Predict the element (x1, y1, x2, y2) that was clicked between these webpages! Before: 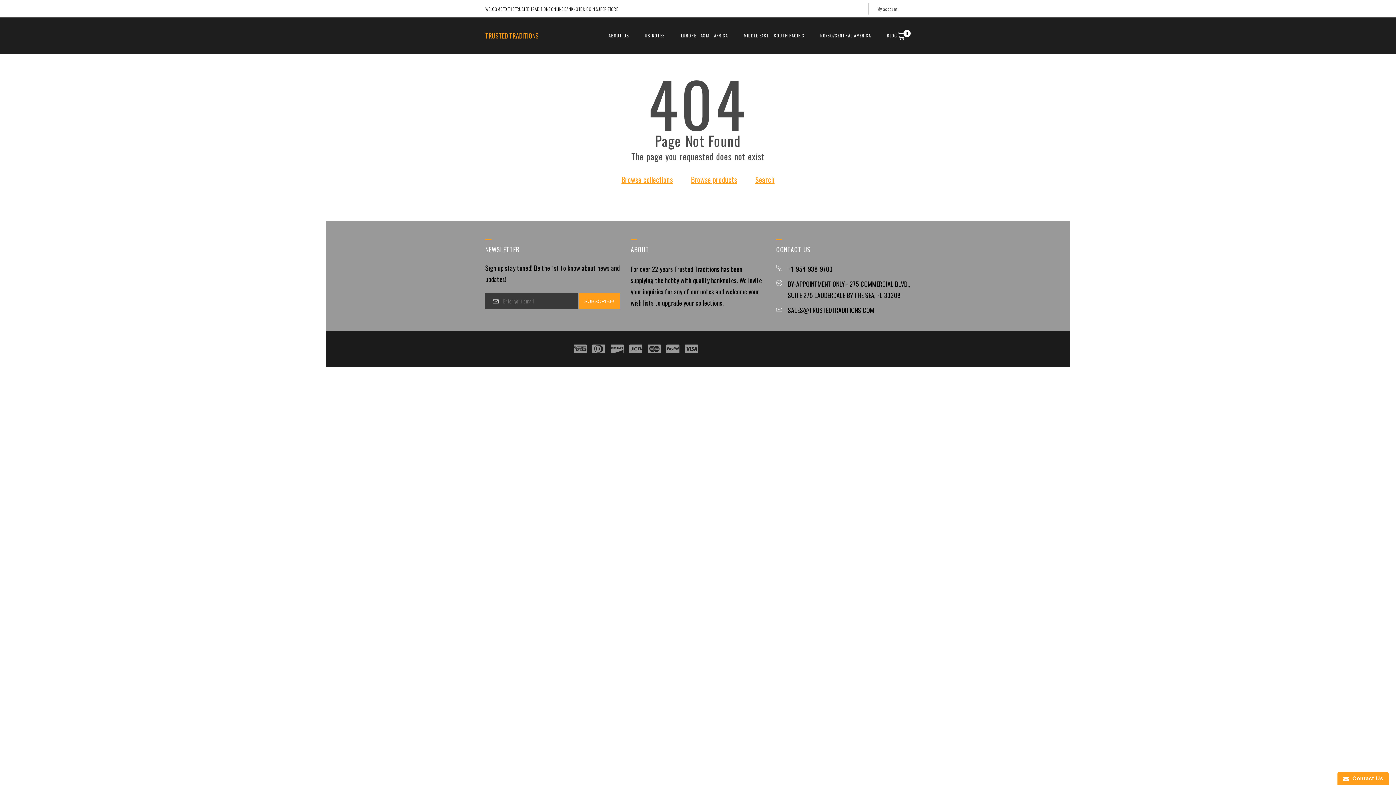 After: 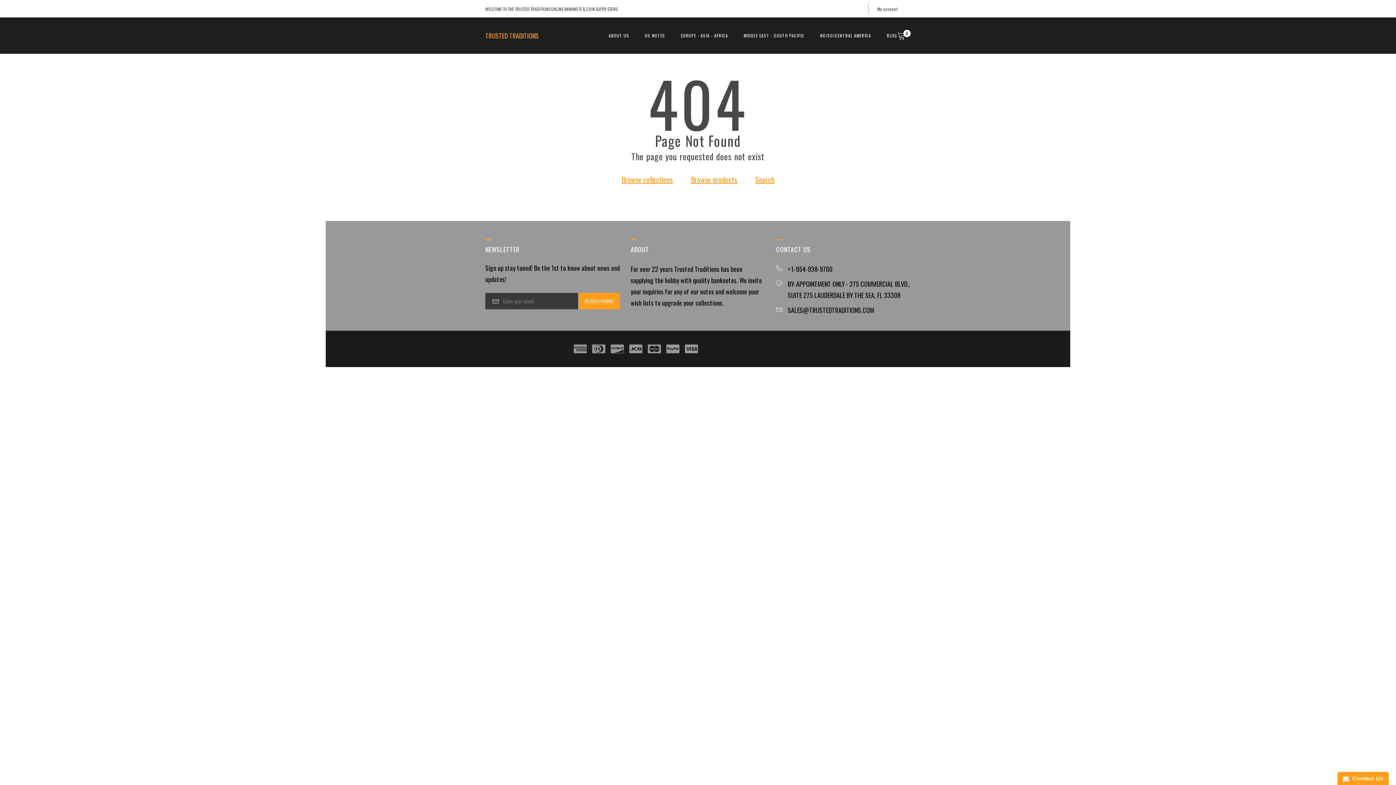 Action: bbox: (680, 29, 728, 41) label: EUROPE - ASIA - AFRICA